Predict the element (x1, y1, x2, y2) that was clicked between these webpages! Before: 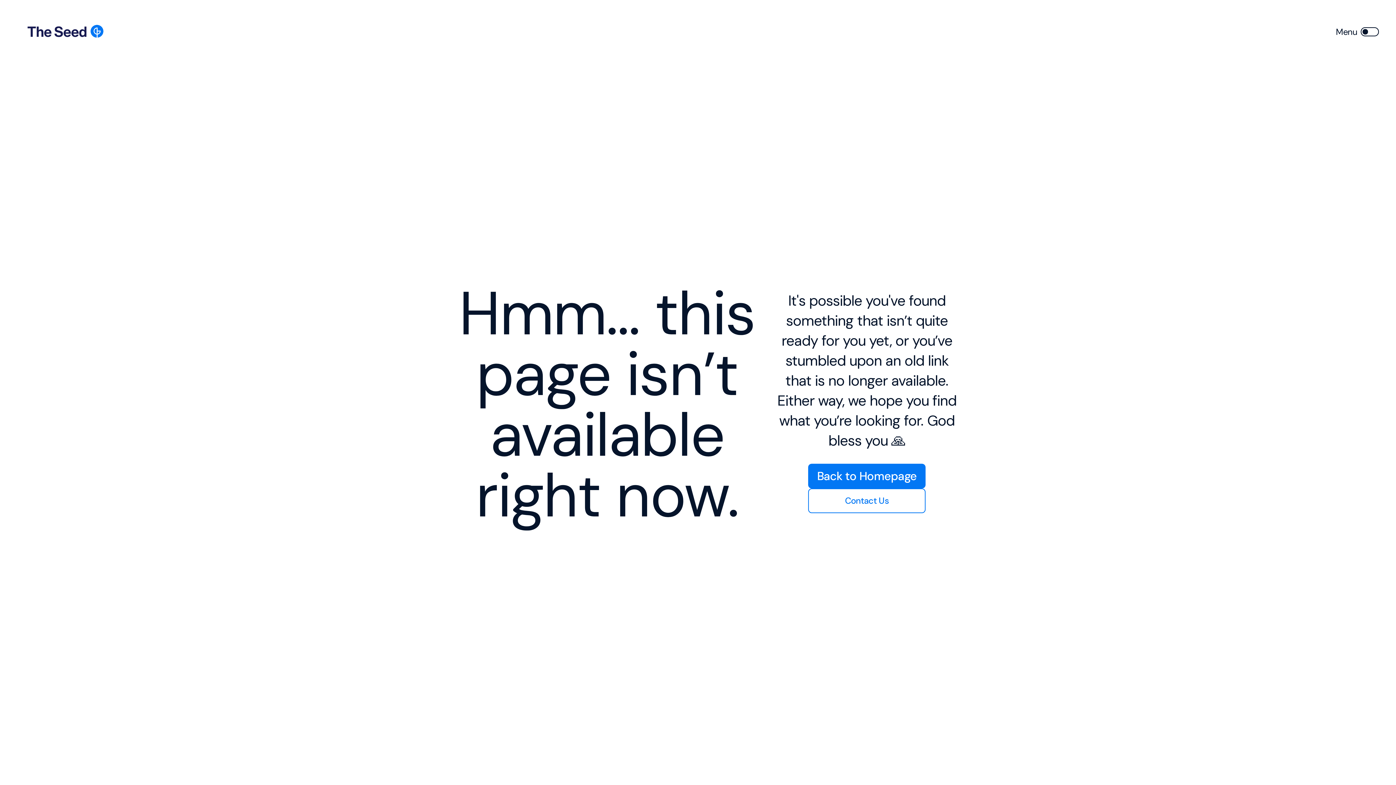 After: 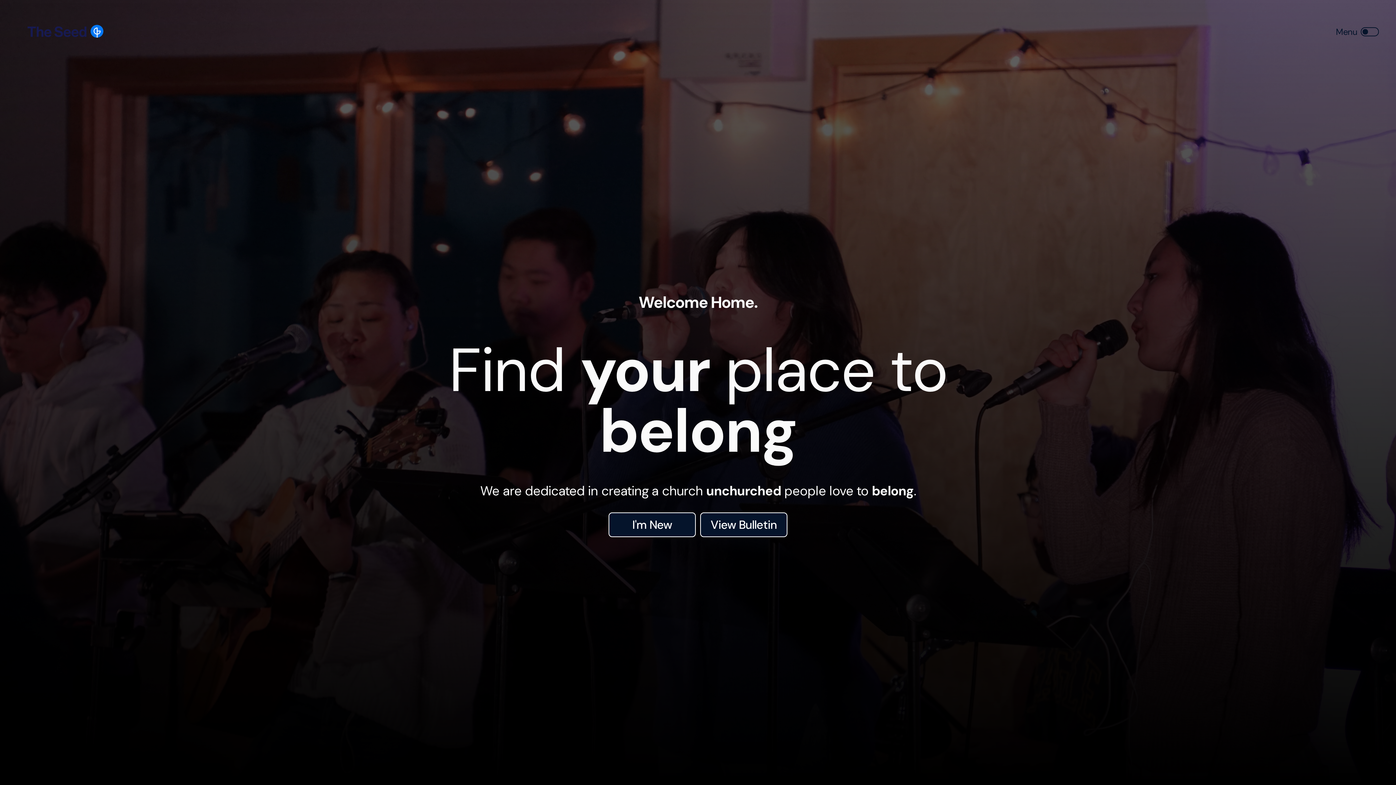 Action: bbox: (808, 463, 925, 488) label: Back to Homepage